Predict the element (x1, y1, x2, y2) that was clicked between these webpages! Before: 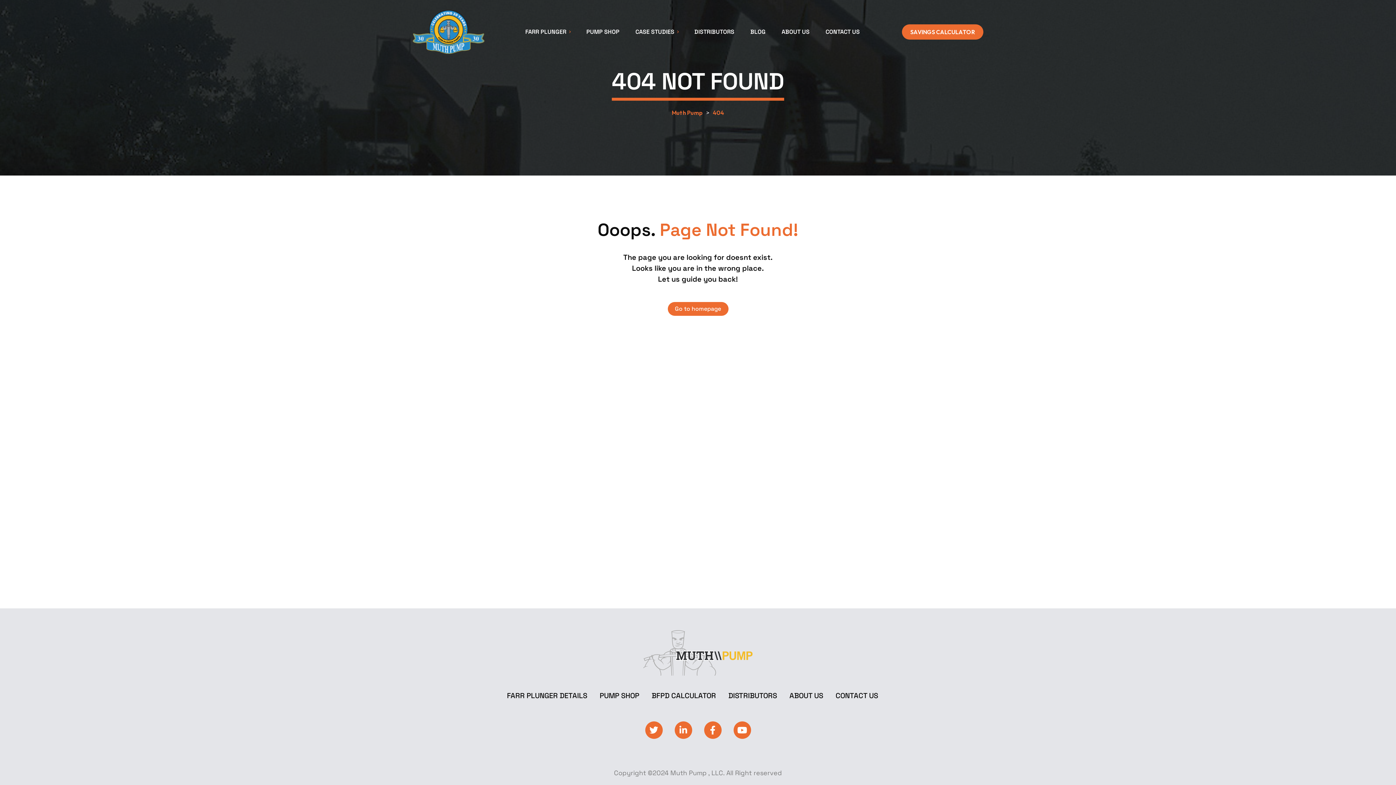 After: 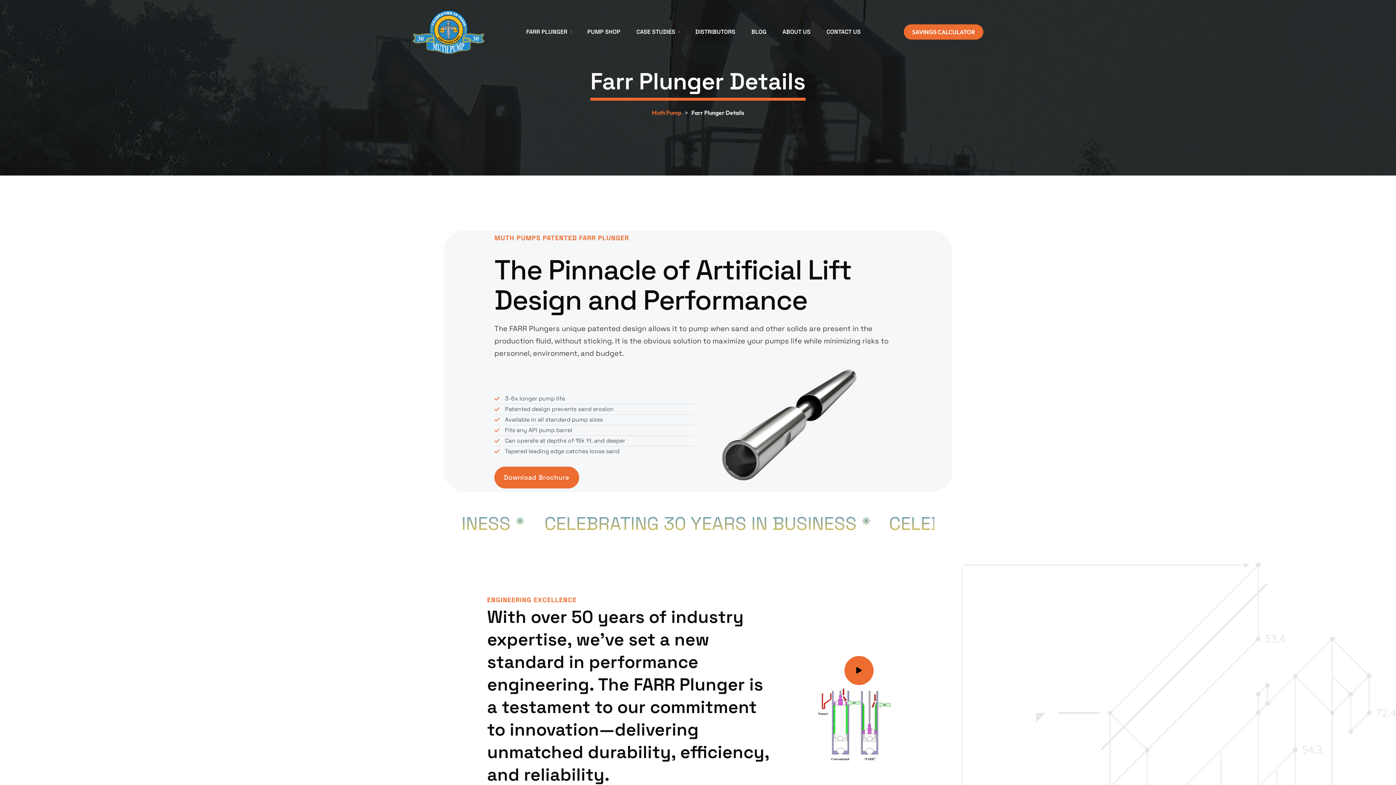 Action: label: FARR PLUNGER DETAILS bbox: (507, 691, 587, 700)